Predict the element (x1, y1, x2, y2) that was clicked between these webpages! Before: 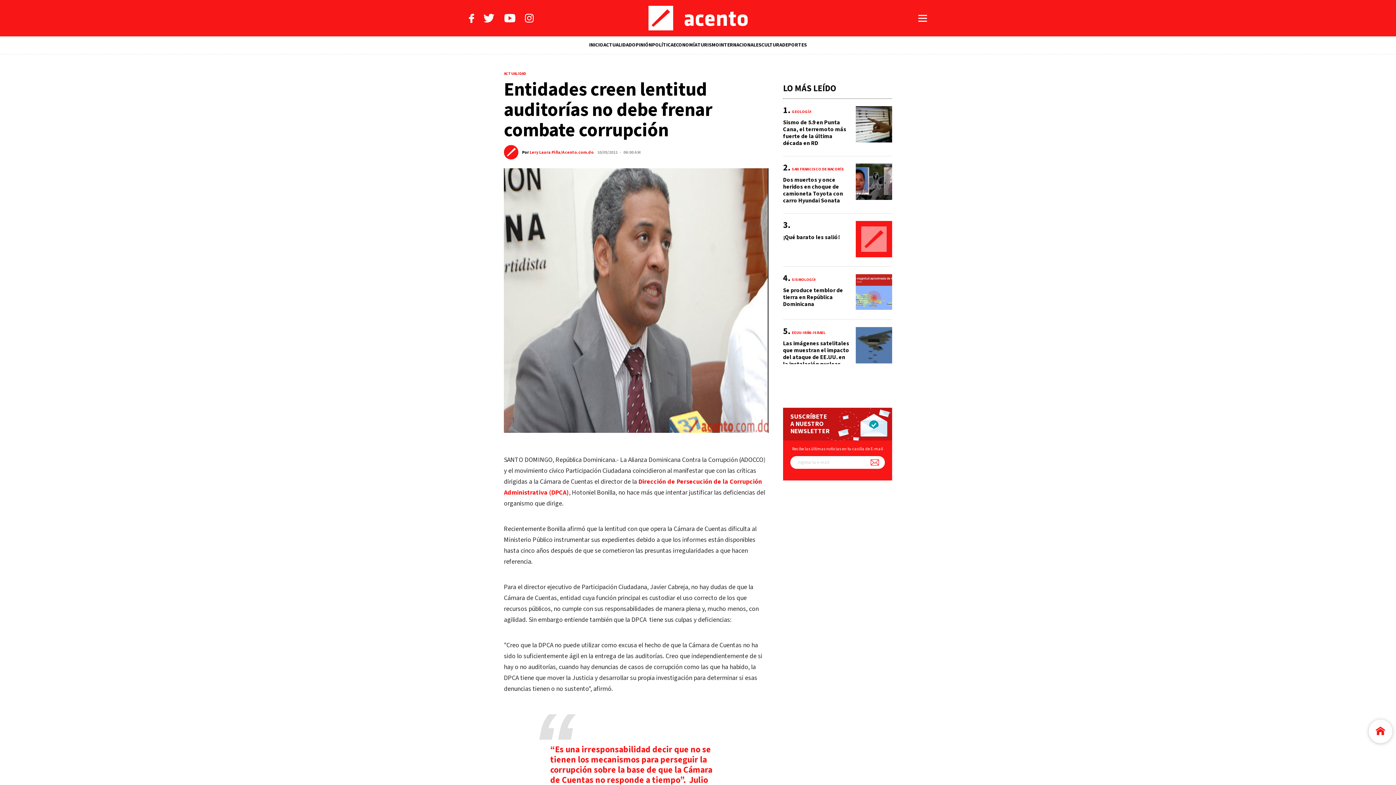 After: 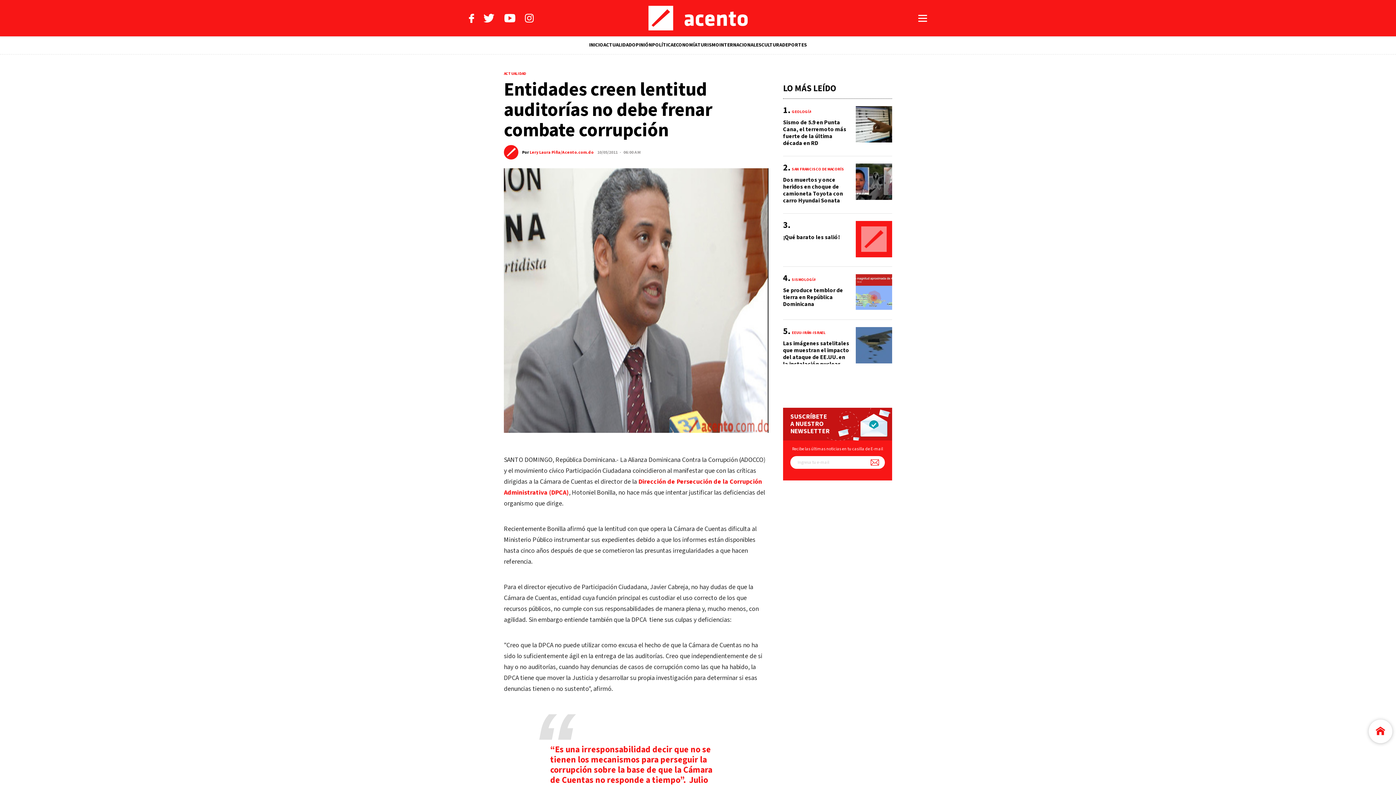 Action: bbox: (868, 456, 881, 469) label: Suscríbete a nuestro newsletter